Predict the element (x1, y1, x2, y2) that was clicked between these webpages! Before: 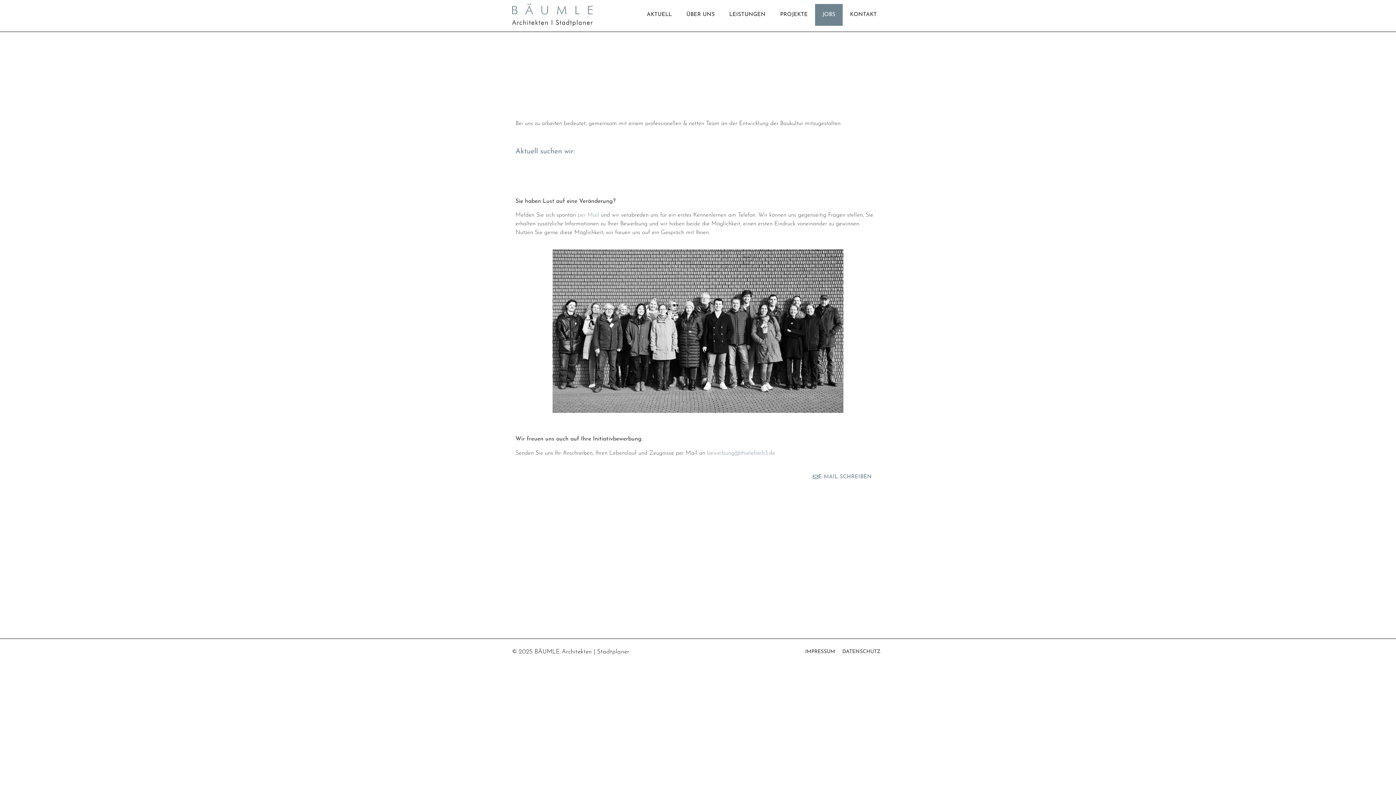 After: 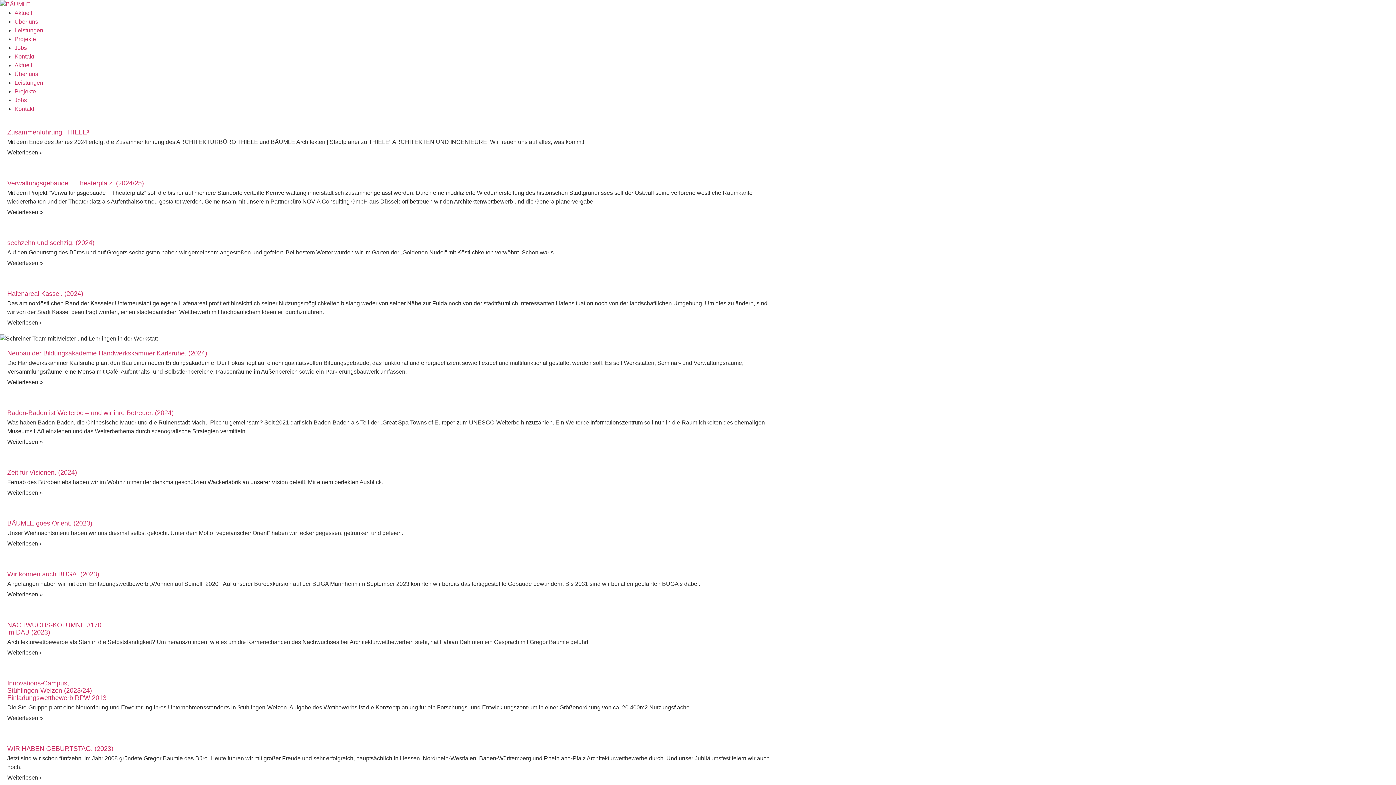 Action: label: AKTUELL bbox: (639, 3, 679, 25)